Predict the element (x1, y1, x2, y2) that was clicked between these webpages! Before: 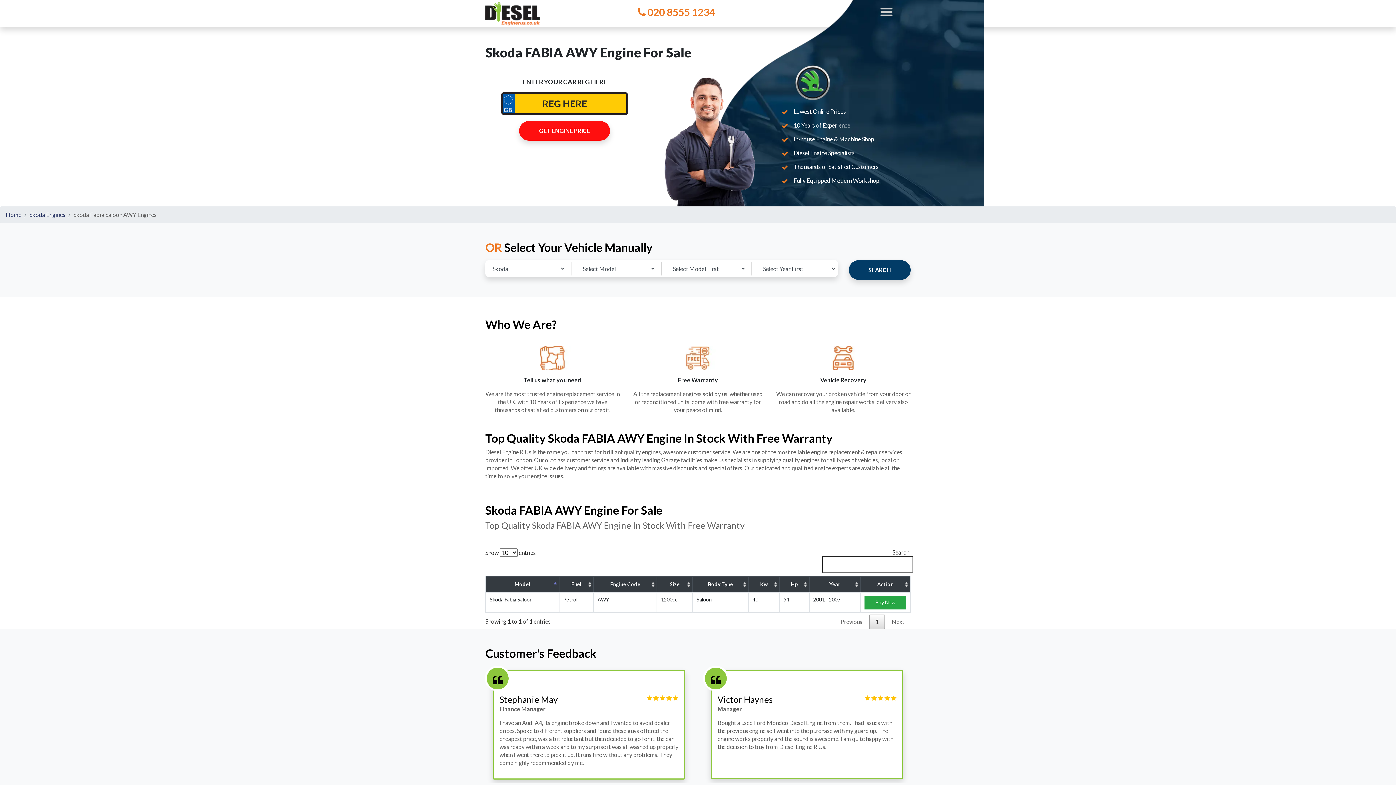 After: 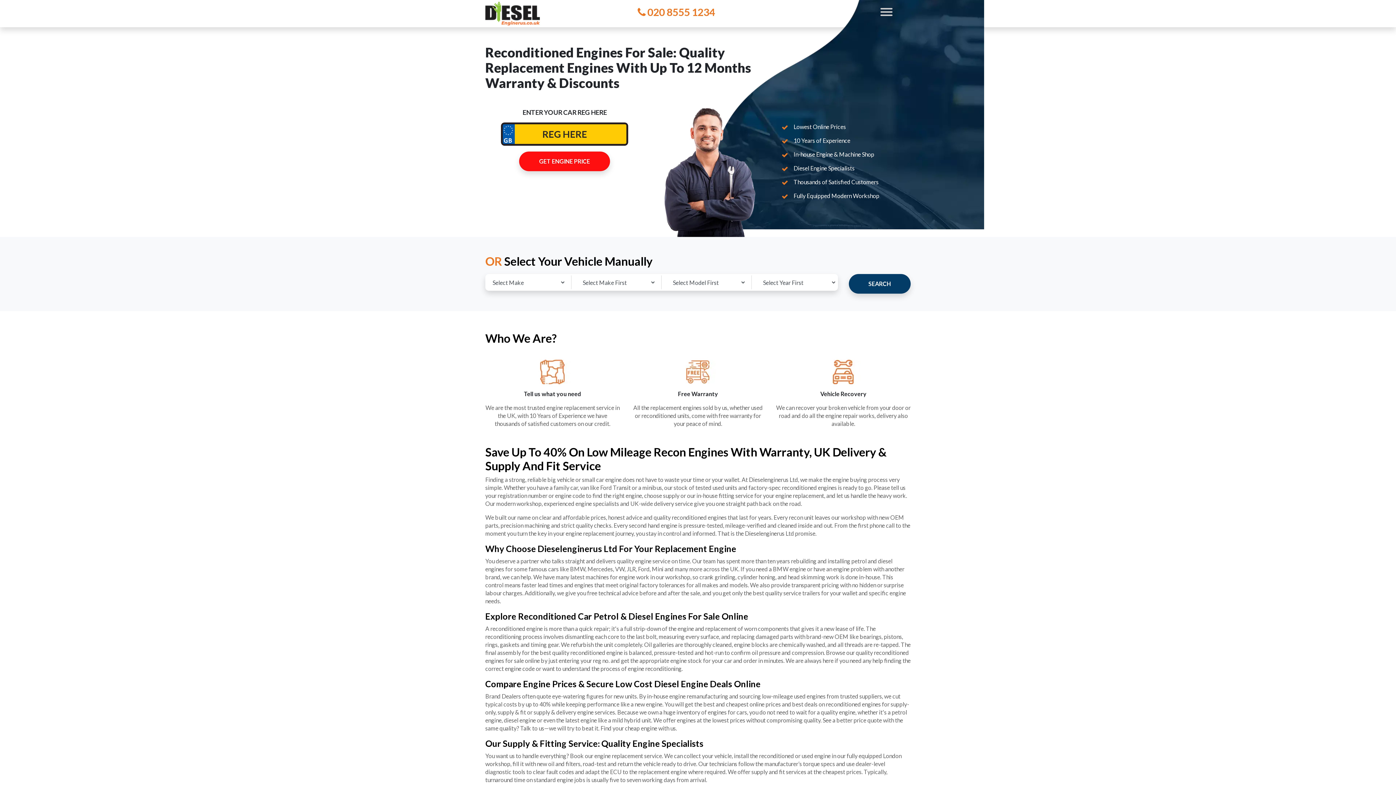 Action: bbox: (5, 210, 21, 218) label: Home